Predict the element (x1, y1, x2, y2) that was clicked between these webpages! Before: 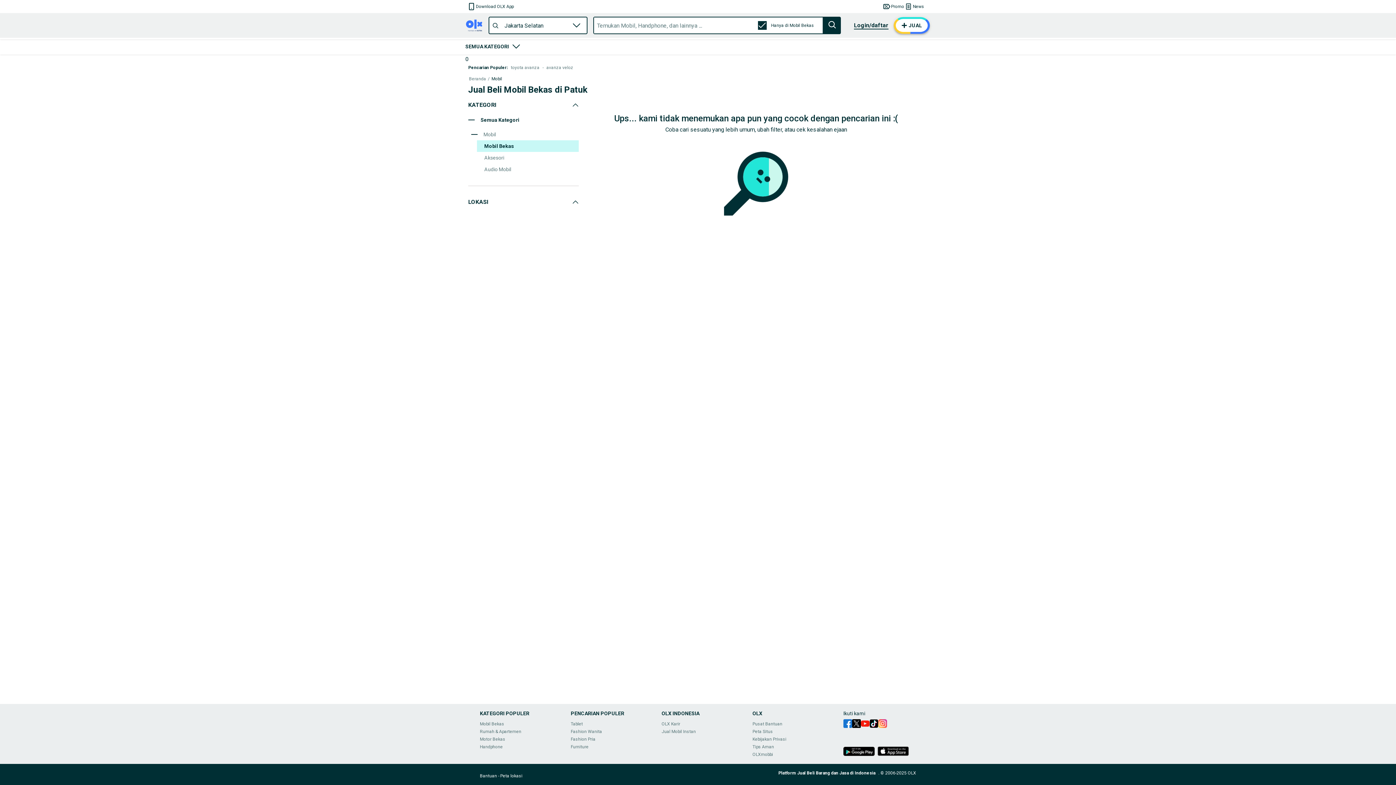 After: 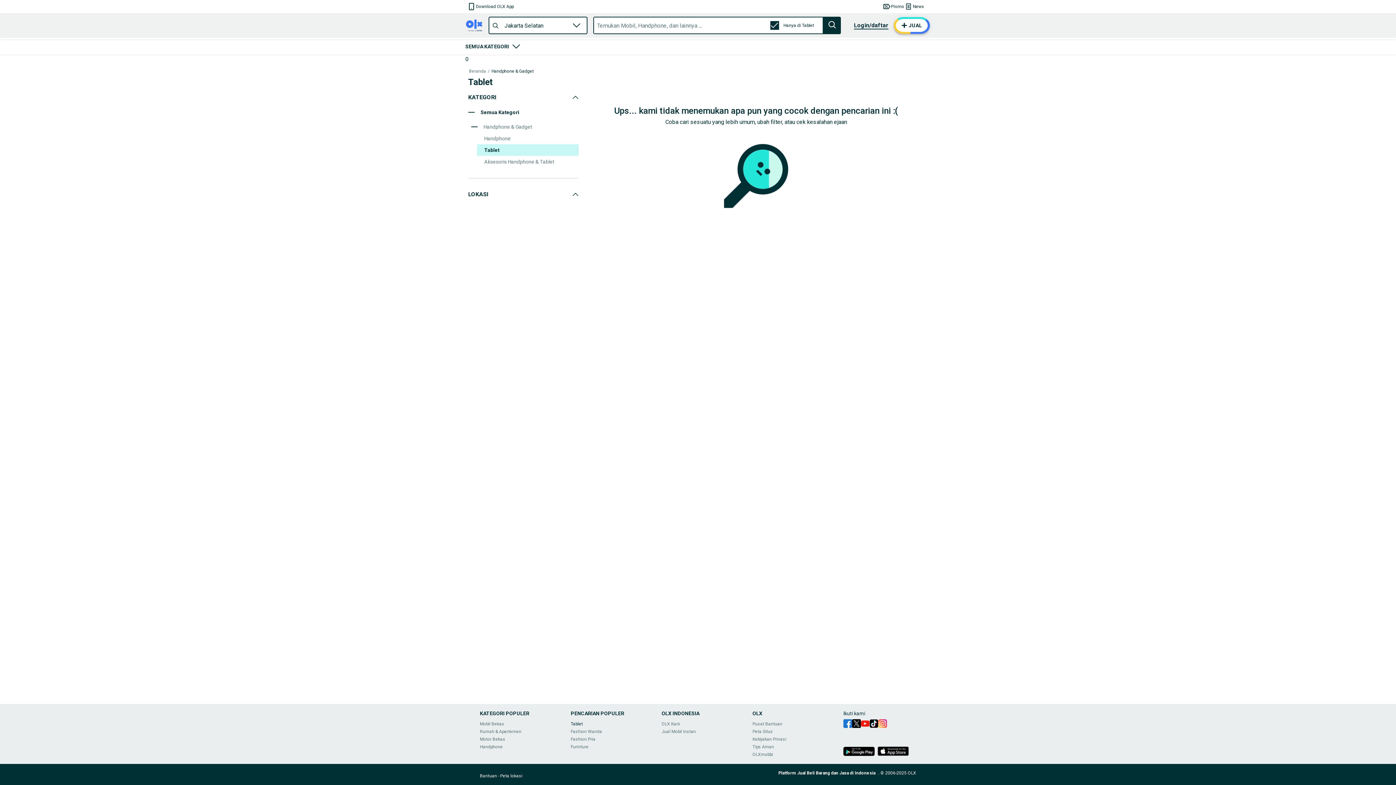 Action: bbox: (570, 721, 582, 726) label: Tablet